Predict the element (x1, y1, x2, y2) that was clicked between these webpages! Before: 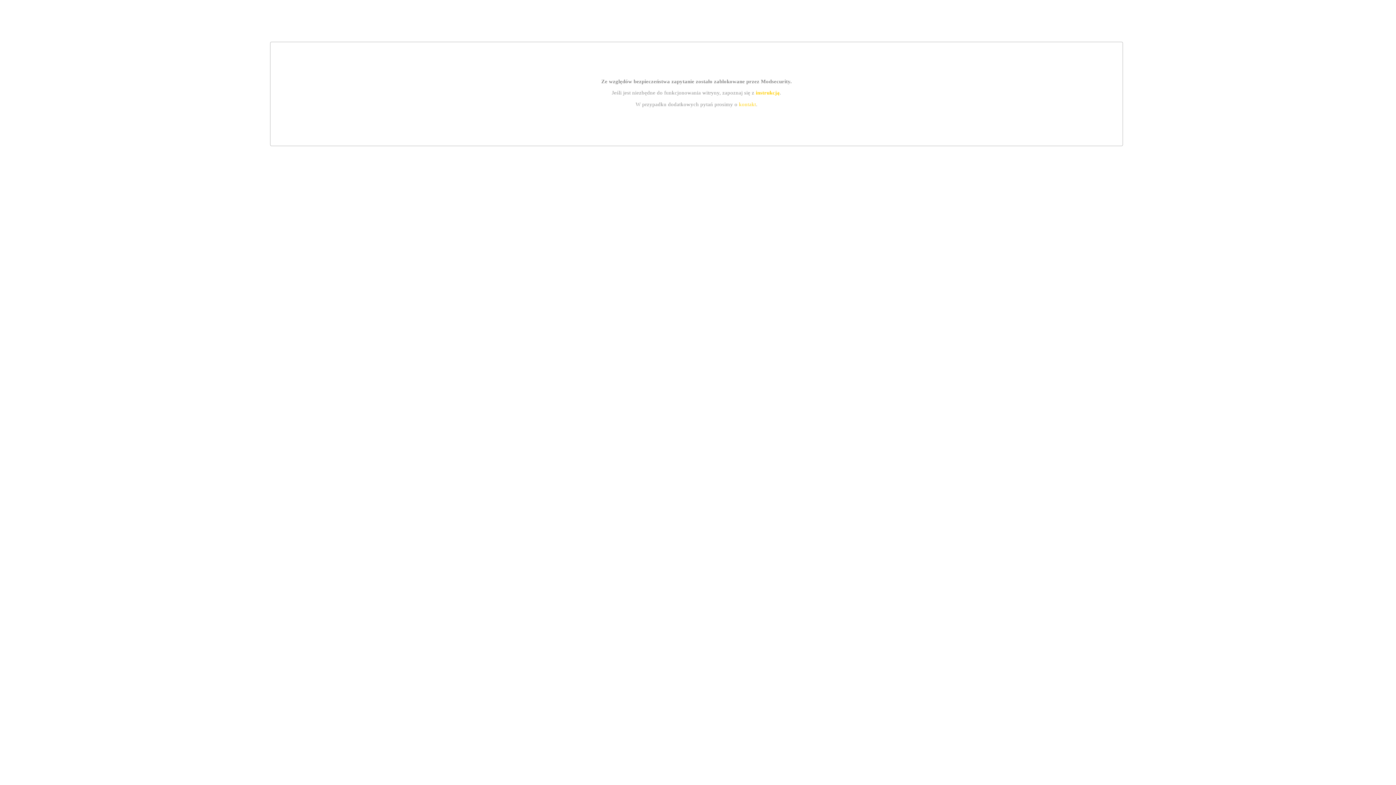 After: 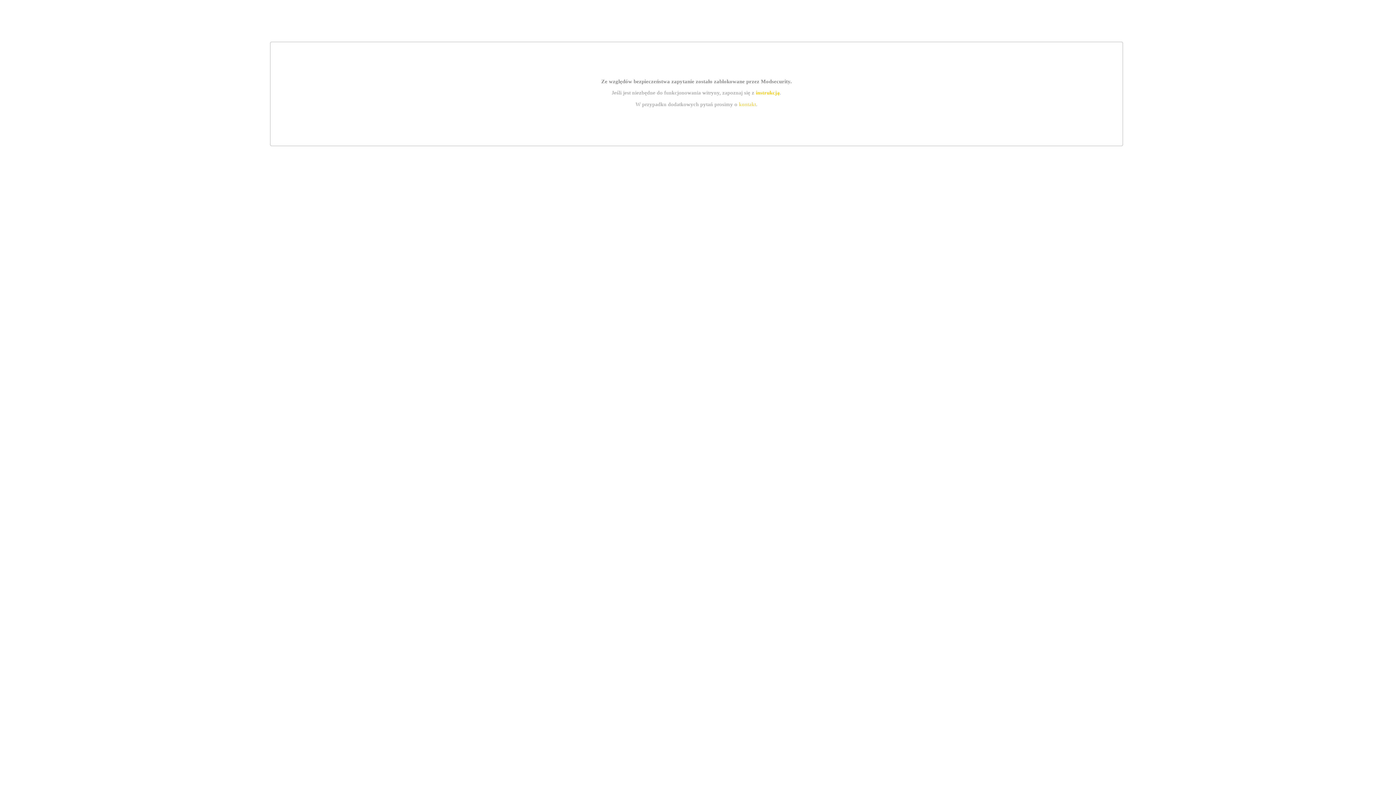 Action: label: kontakt bbox: (739, 101, 756, 107)